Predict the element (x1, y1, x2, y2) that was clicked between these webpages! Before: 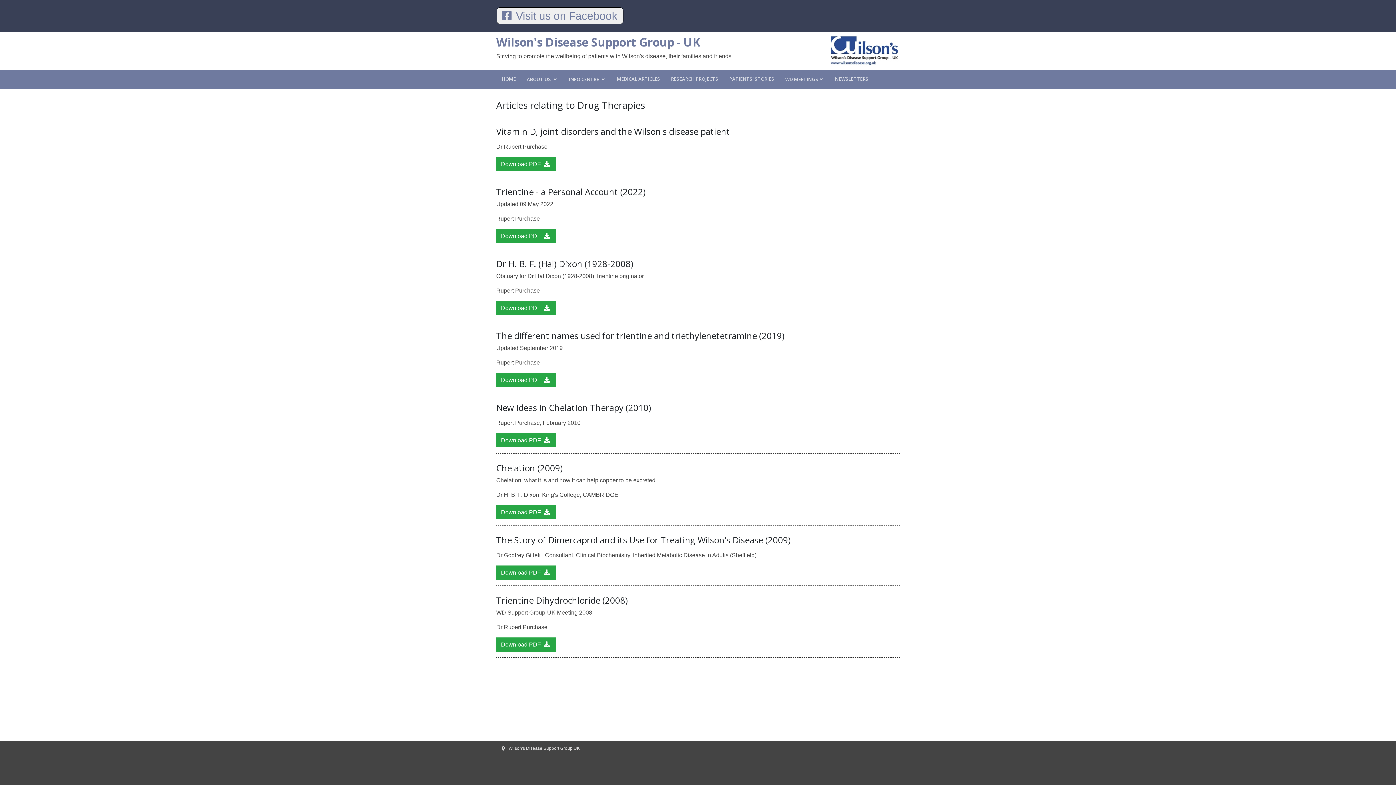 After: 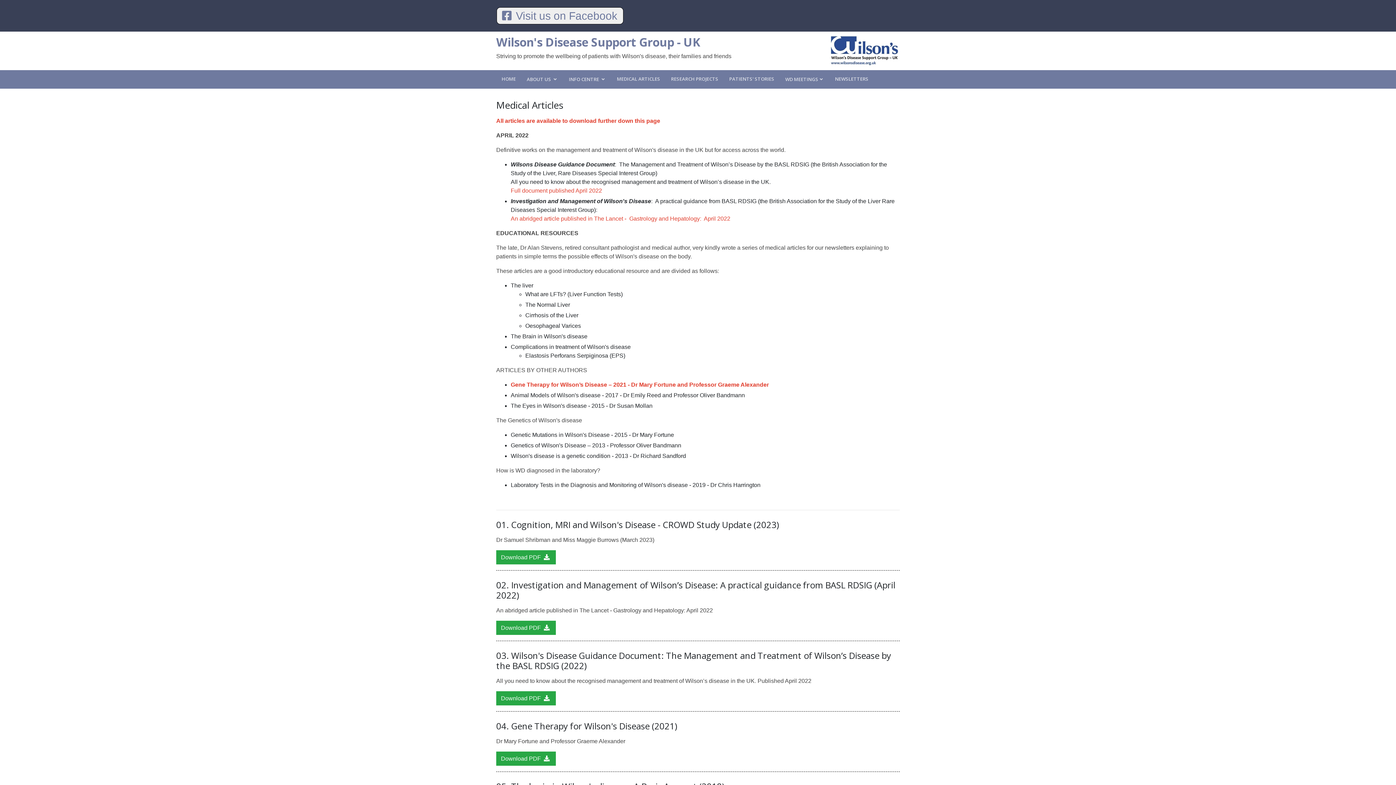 Action: label: MEDICAL ARTICLES bbox: (611, 70, 665, 88)